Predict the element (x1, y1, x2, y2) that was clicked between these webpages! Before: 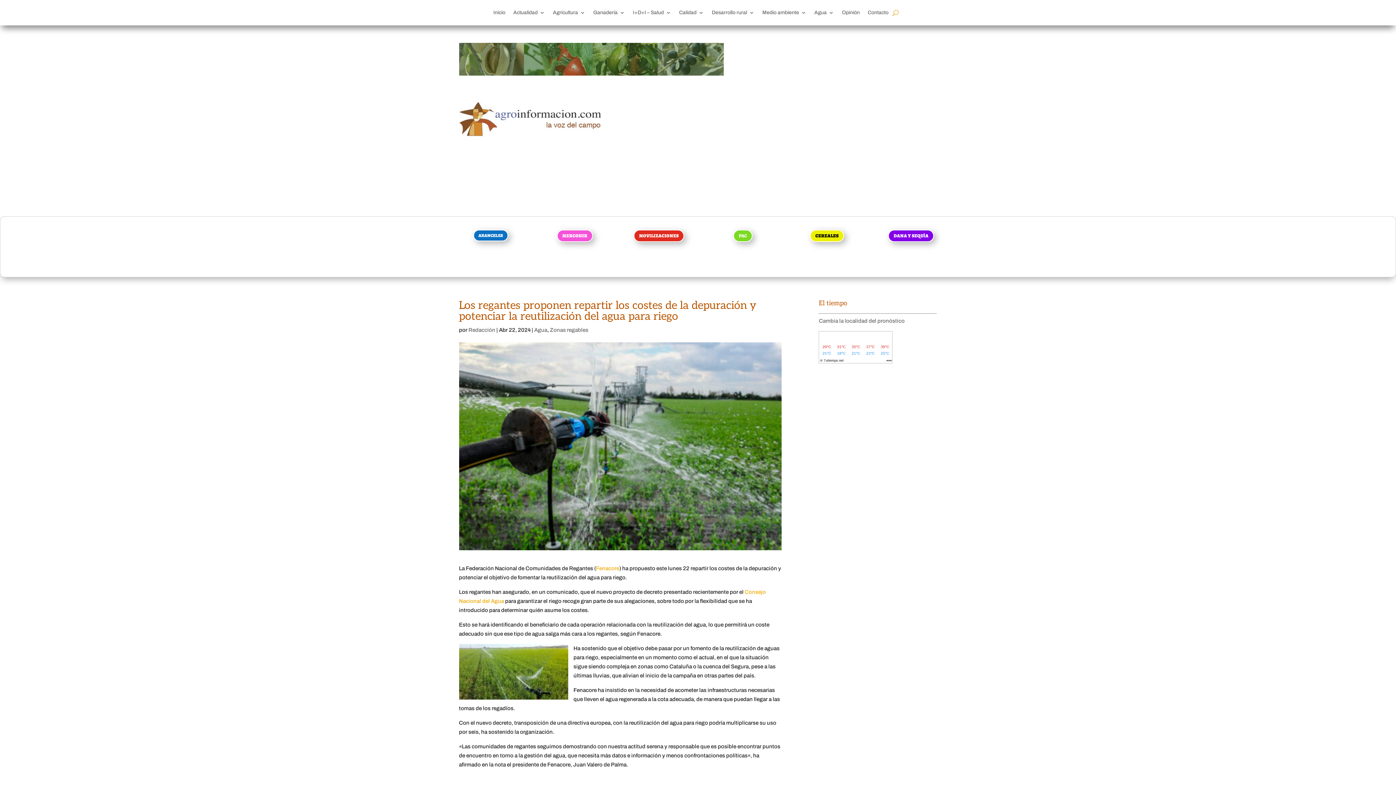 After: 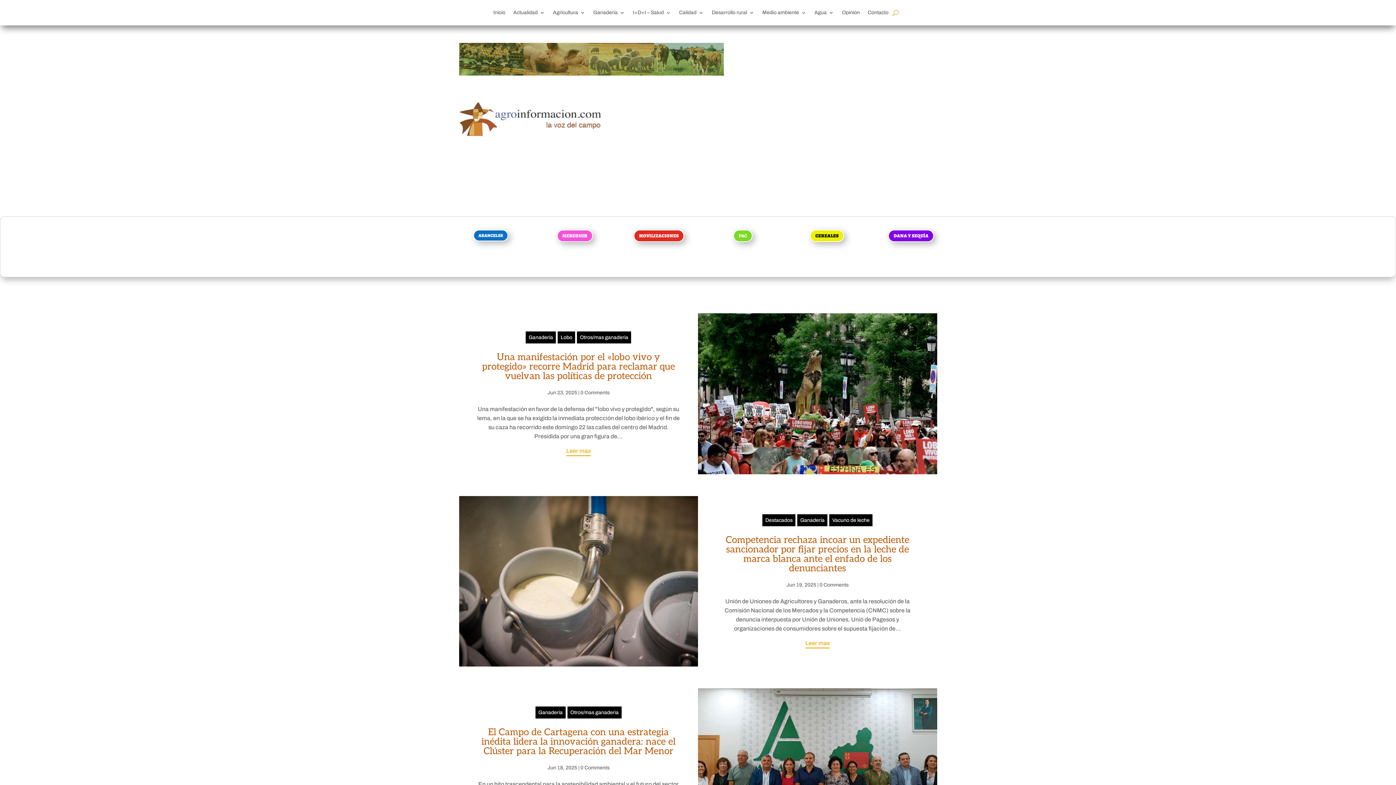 Action: bbox: (593, 10, 625, 18) label: Ganadería